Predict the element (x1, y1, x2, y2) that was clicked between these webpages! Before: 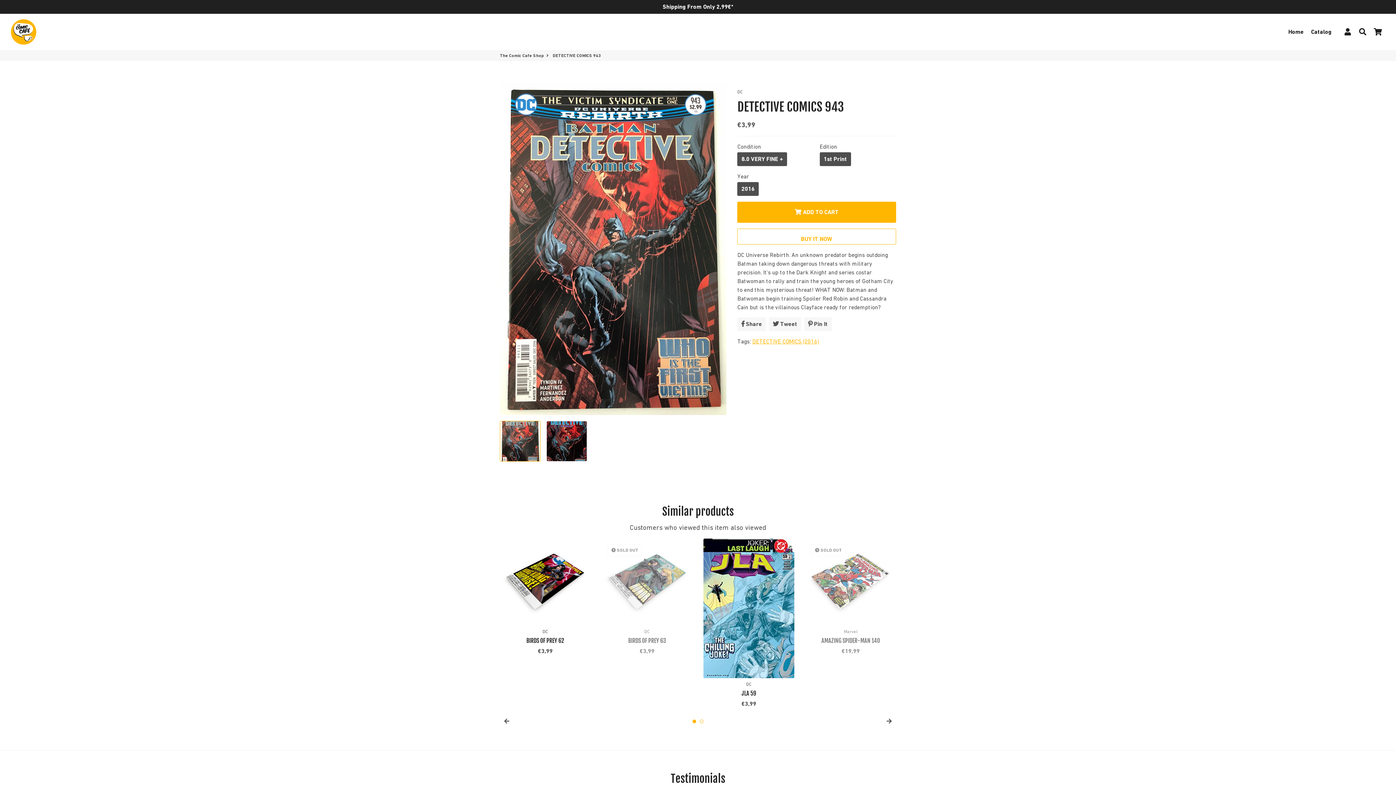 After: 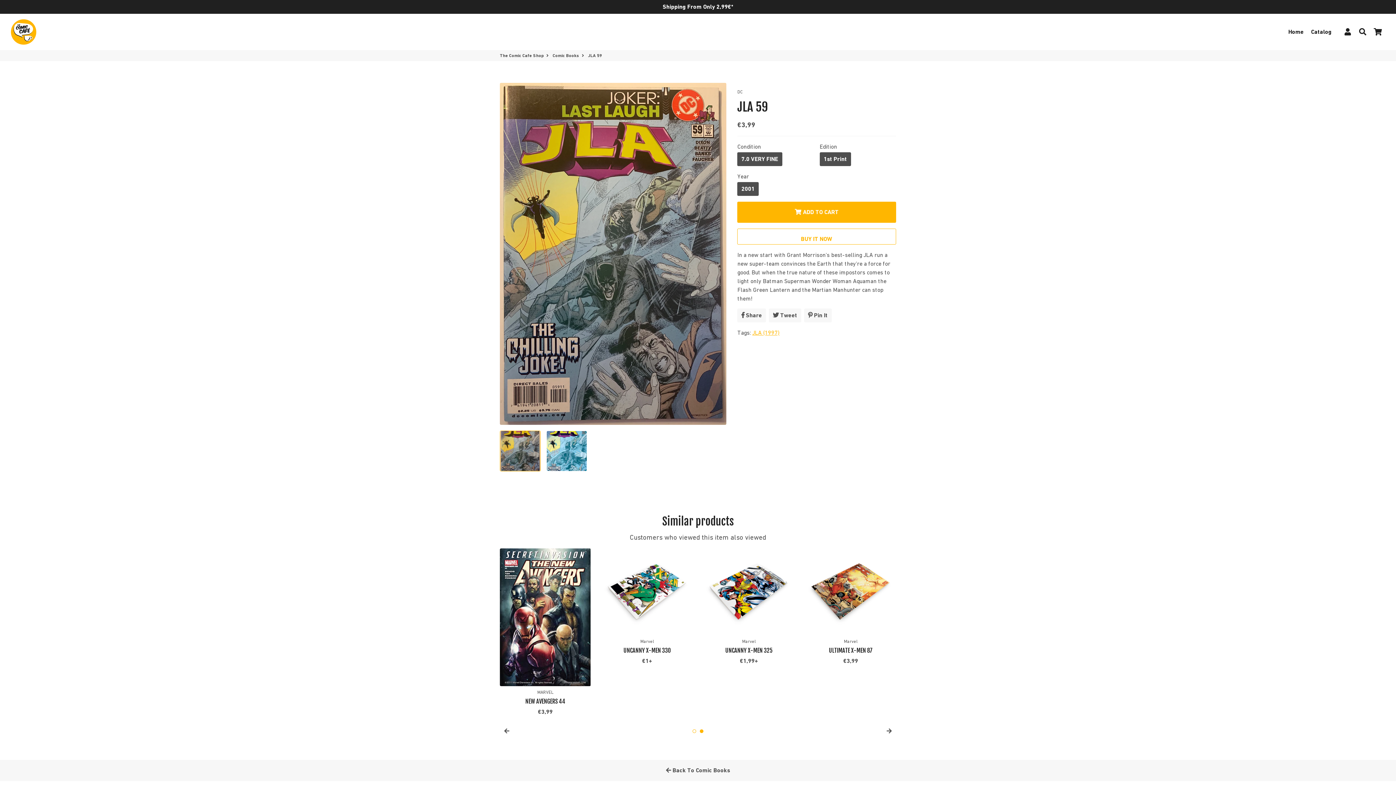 Action: bbox: (703, 678, 794, 708) label: DC

JLA 59

Regular Price
€3,99